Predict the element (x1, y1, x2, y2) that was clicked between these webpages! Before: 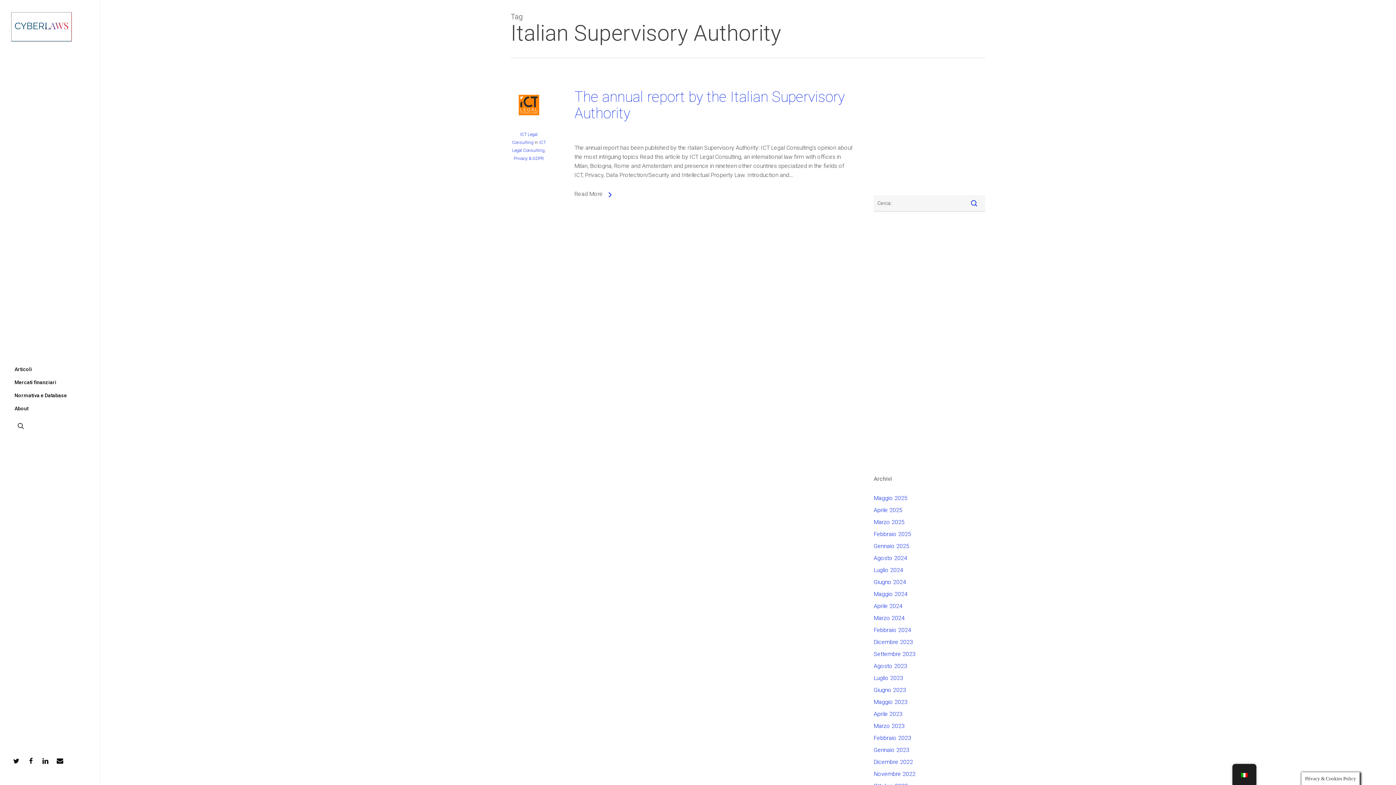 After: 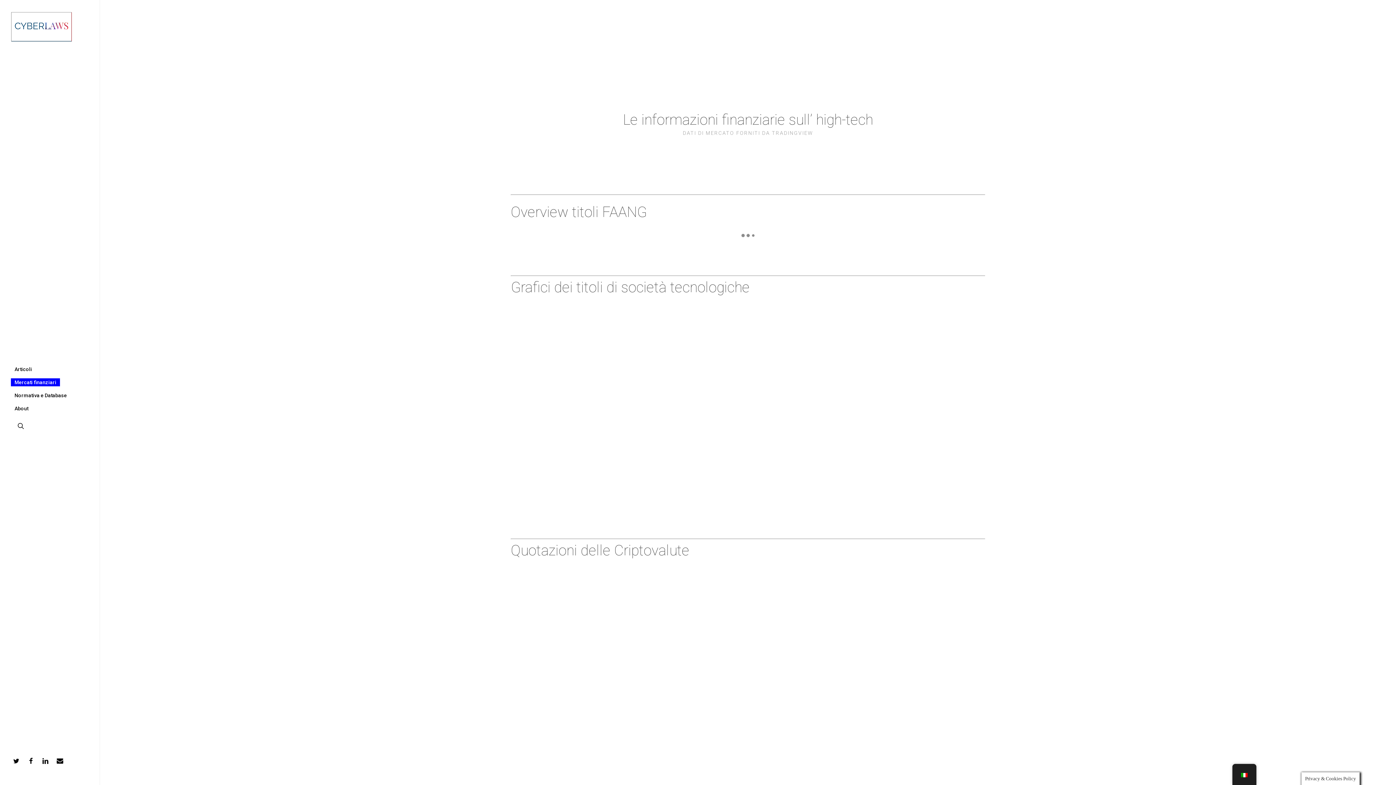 Action: label: Mercati finanziari bbox: (10, 376, 60, 389)